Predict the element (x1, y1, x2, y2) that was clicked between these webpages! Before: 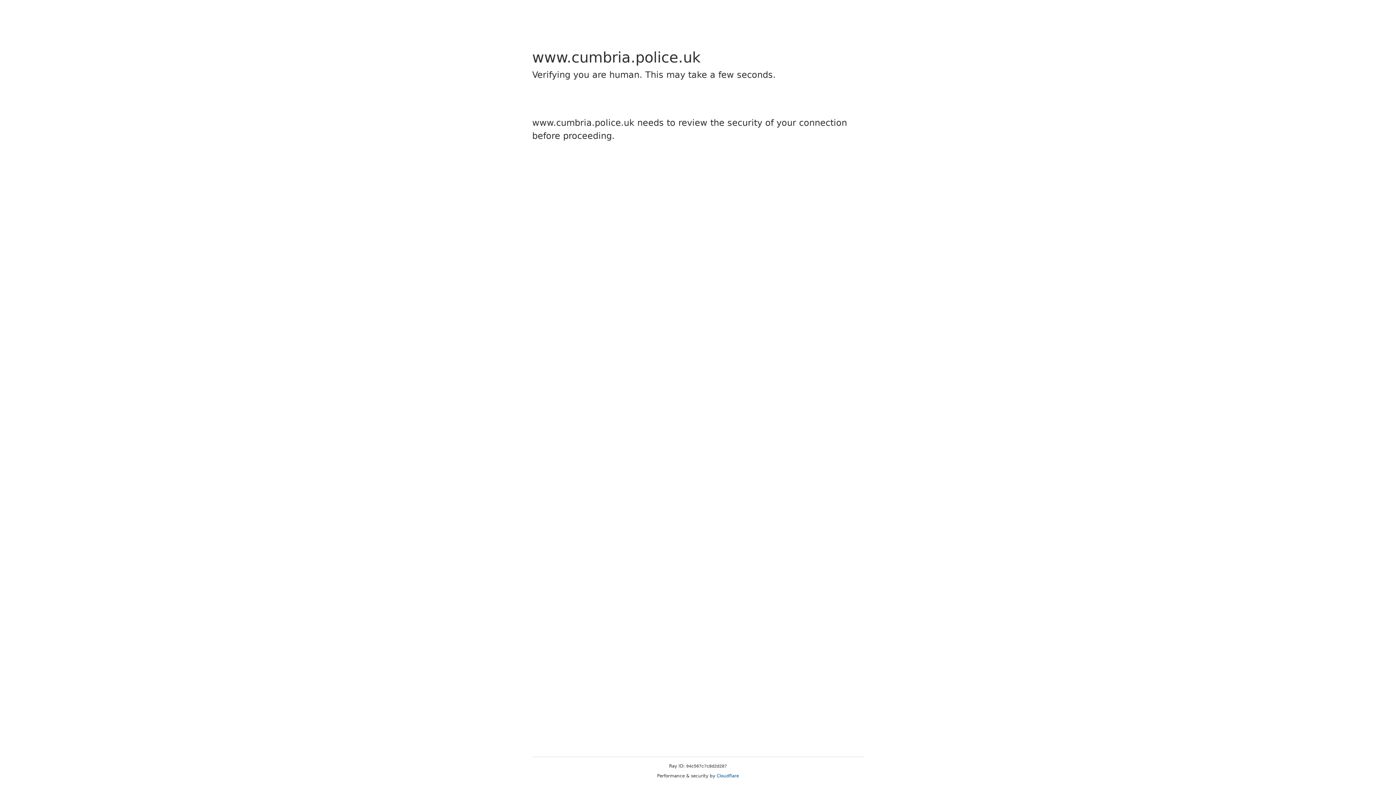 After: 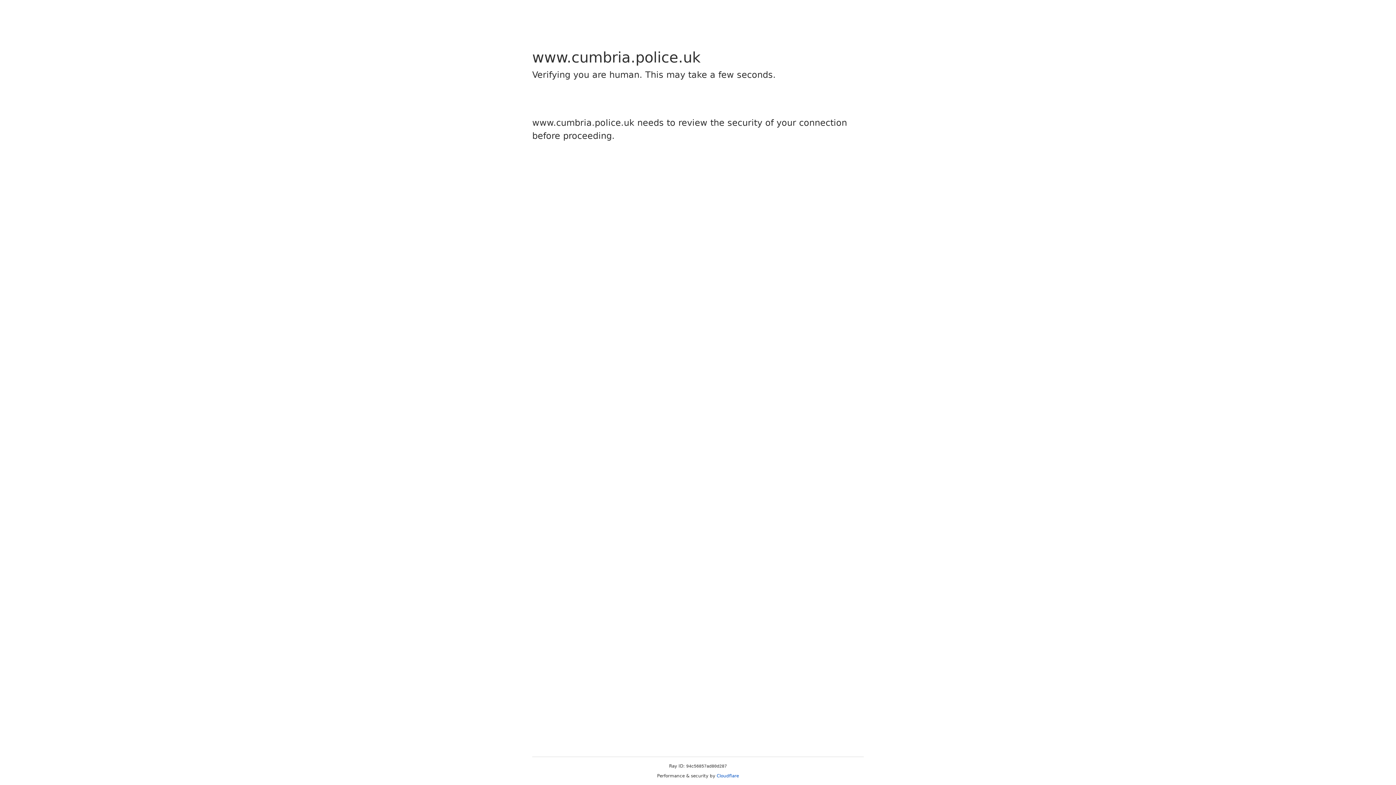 Action: label: Cloudflare bbox: (716, 773, 739, 778)